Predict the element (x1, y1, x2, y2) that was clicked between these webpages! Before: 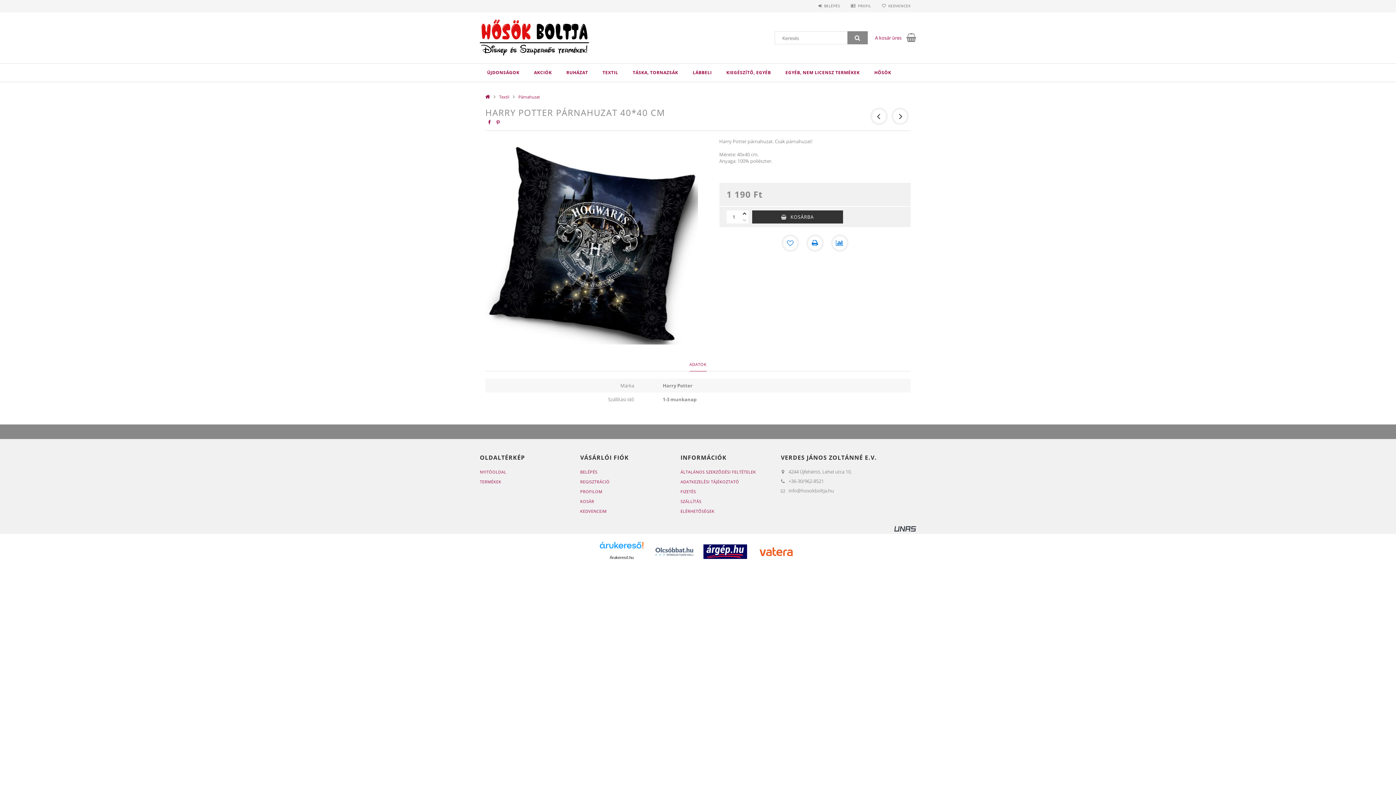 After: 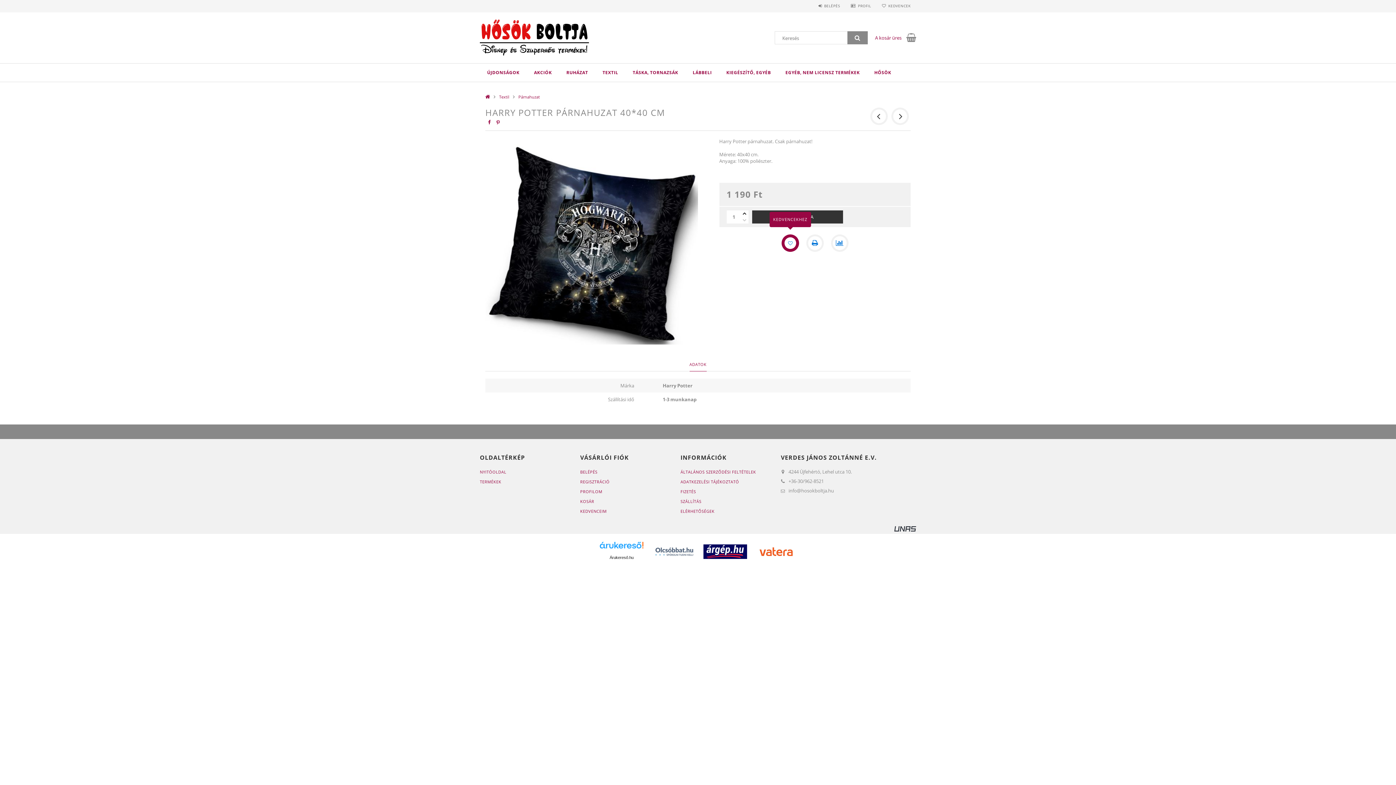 Action: bbox: (781, 234, 799, 252) label: Kedvencekhez